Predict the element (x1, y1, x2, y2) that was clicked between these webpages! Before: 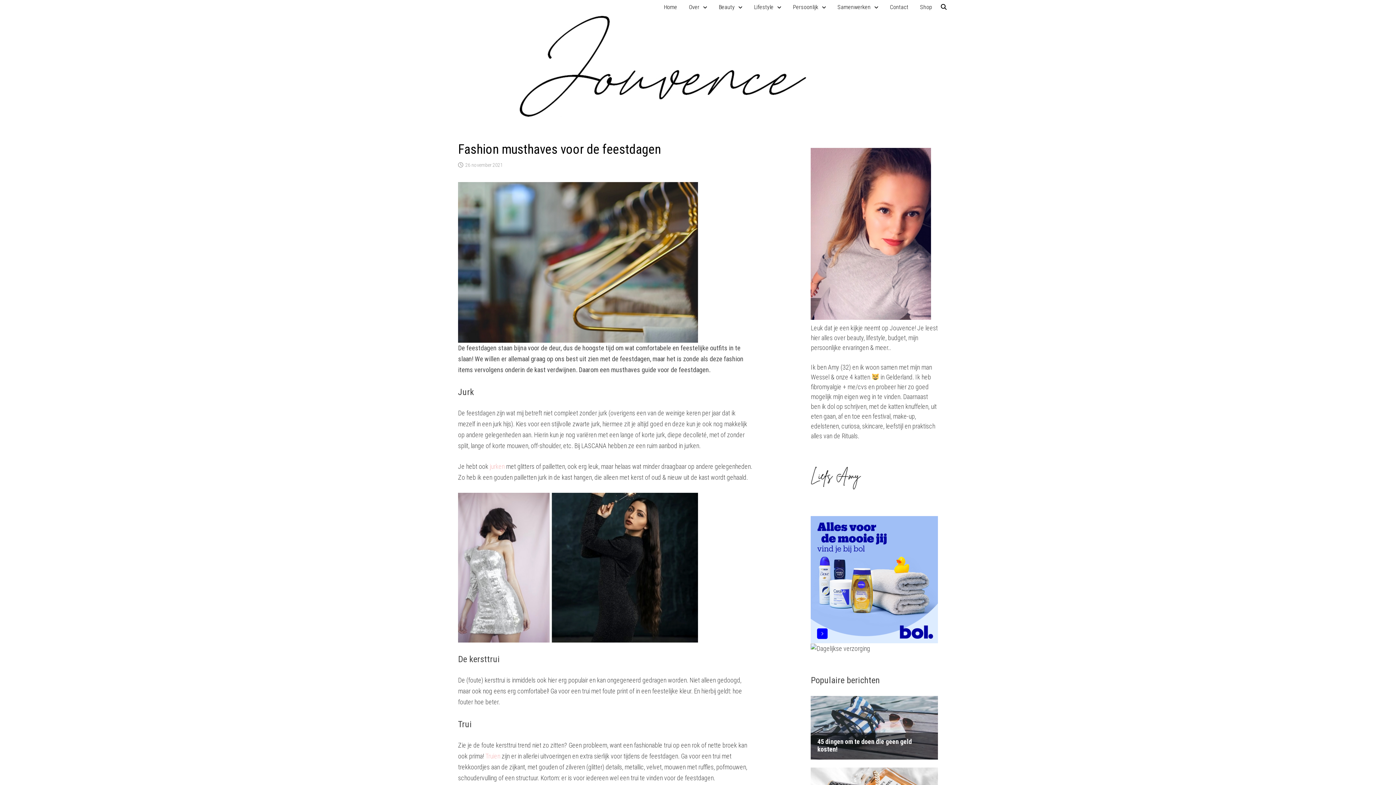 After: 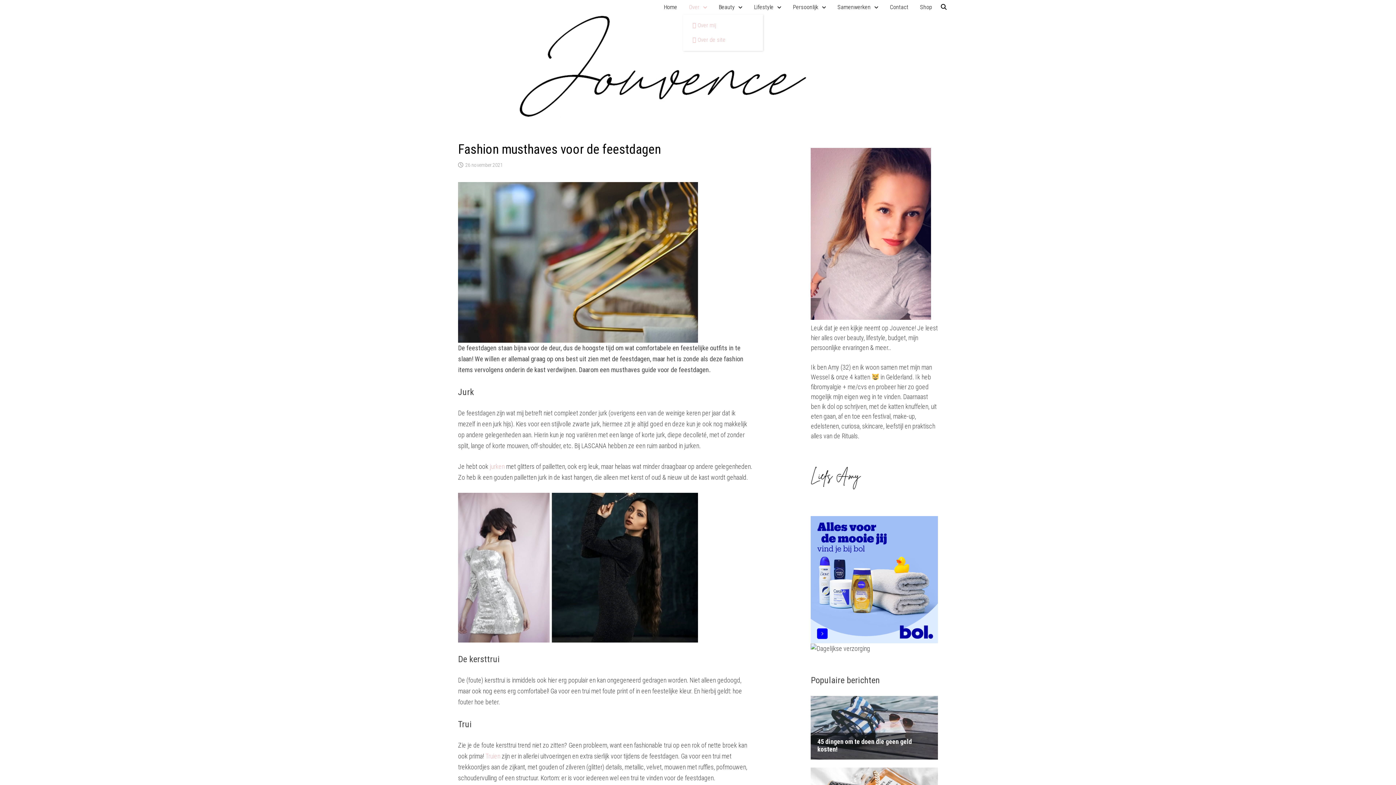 Action: bbox: (683, 0, 713, 14) label: Over